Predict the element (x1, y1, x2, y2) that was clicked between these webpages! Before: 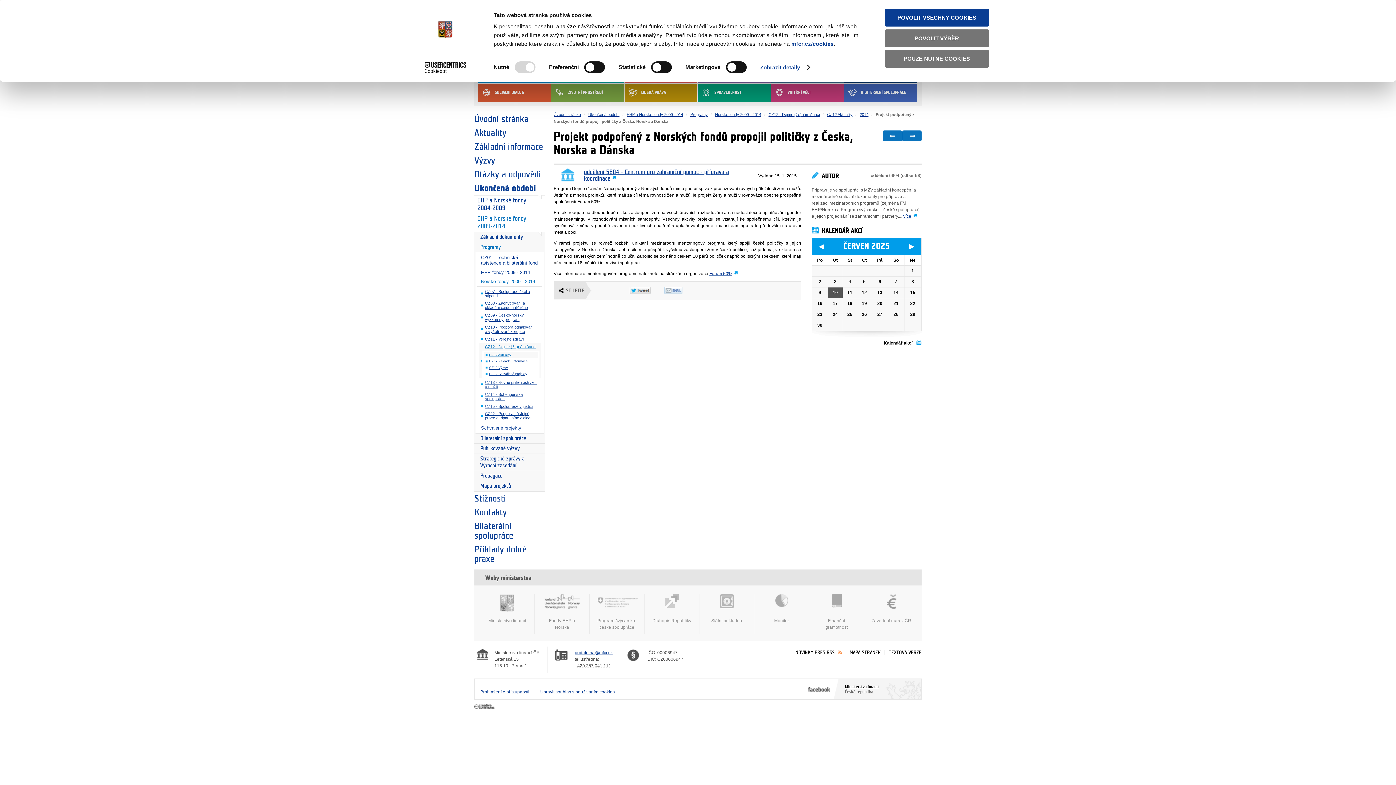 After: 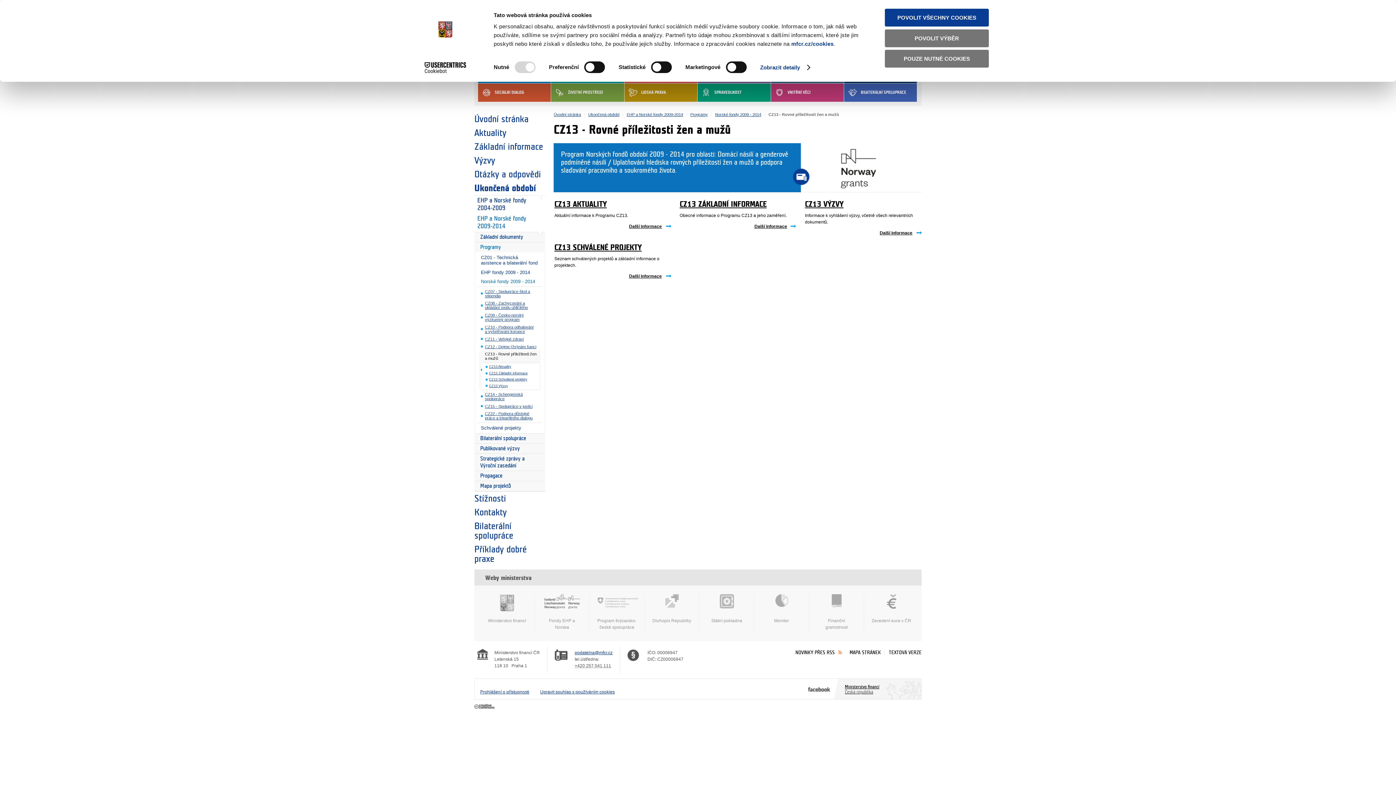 Action: label: CZ13 - Rovné příležitosti žen a mužů bbox: (481, 378, 540, 390)